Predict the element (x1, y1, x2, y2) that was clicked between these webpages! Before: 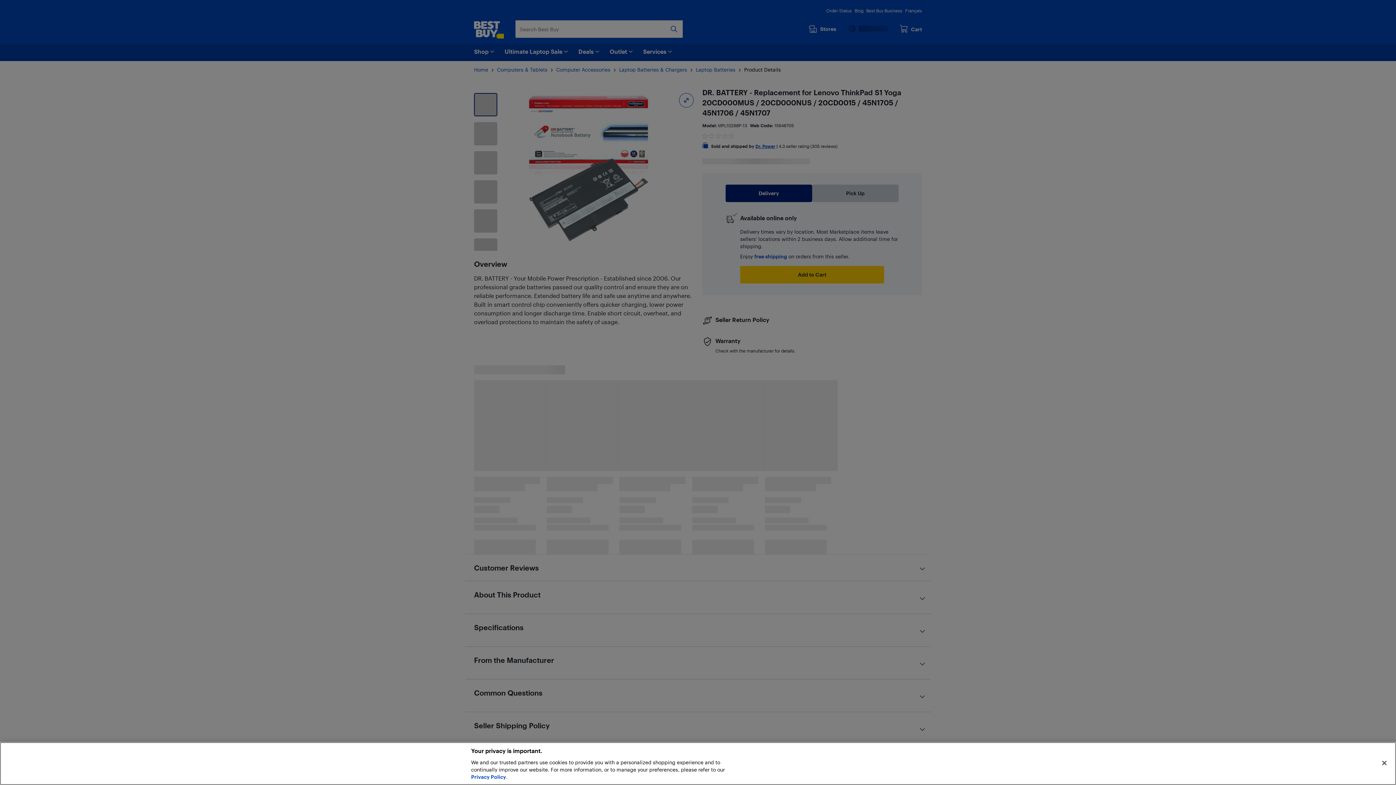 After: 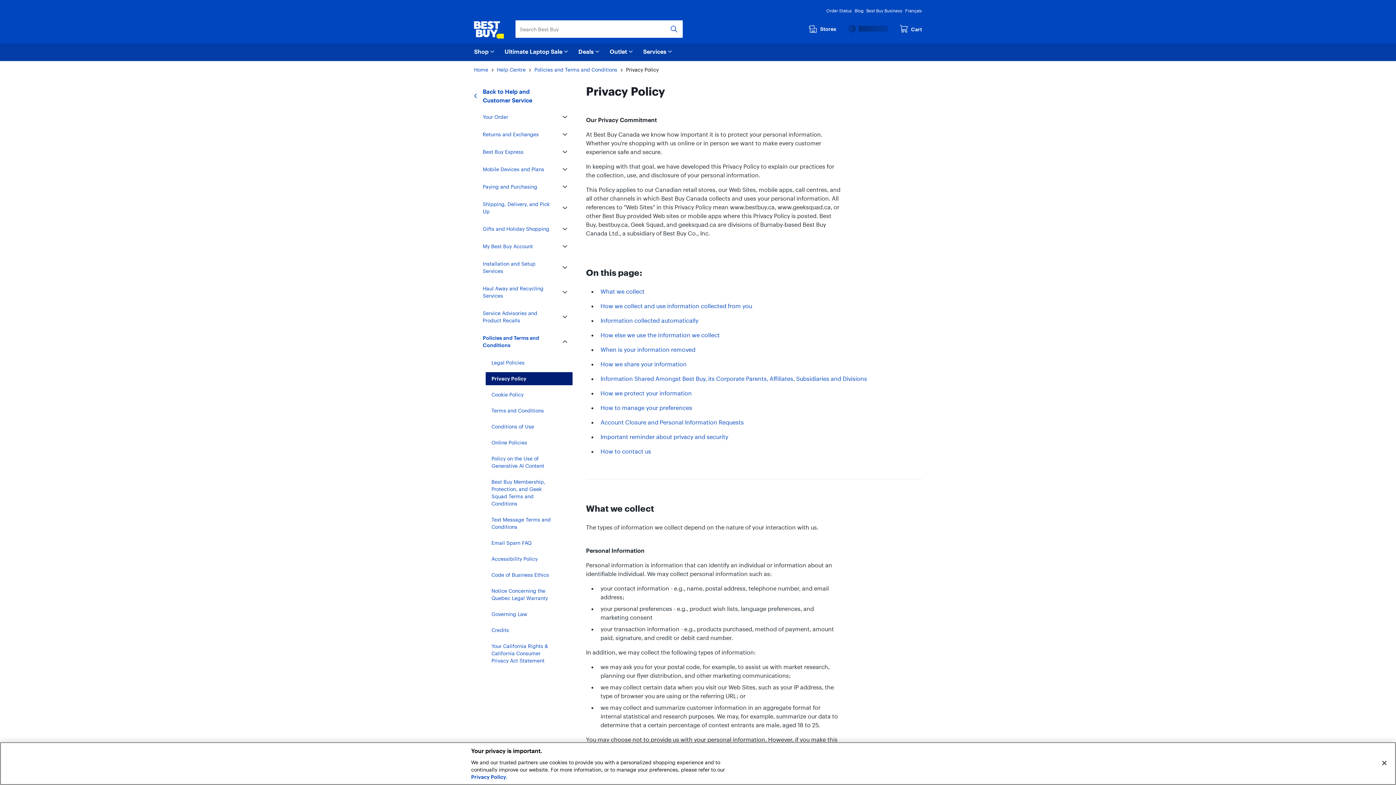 Action: bbox: (471, 774, 506, 780) label: Privacy Policy